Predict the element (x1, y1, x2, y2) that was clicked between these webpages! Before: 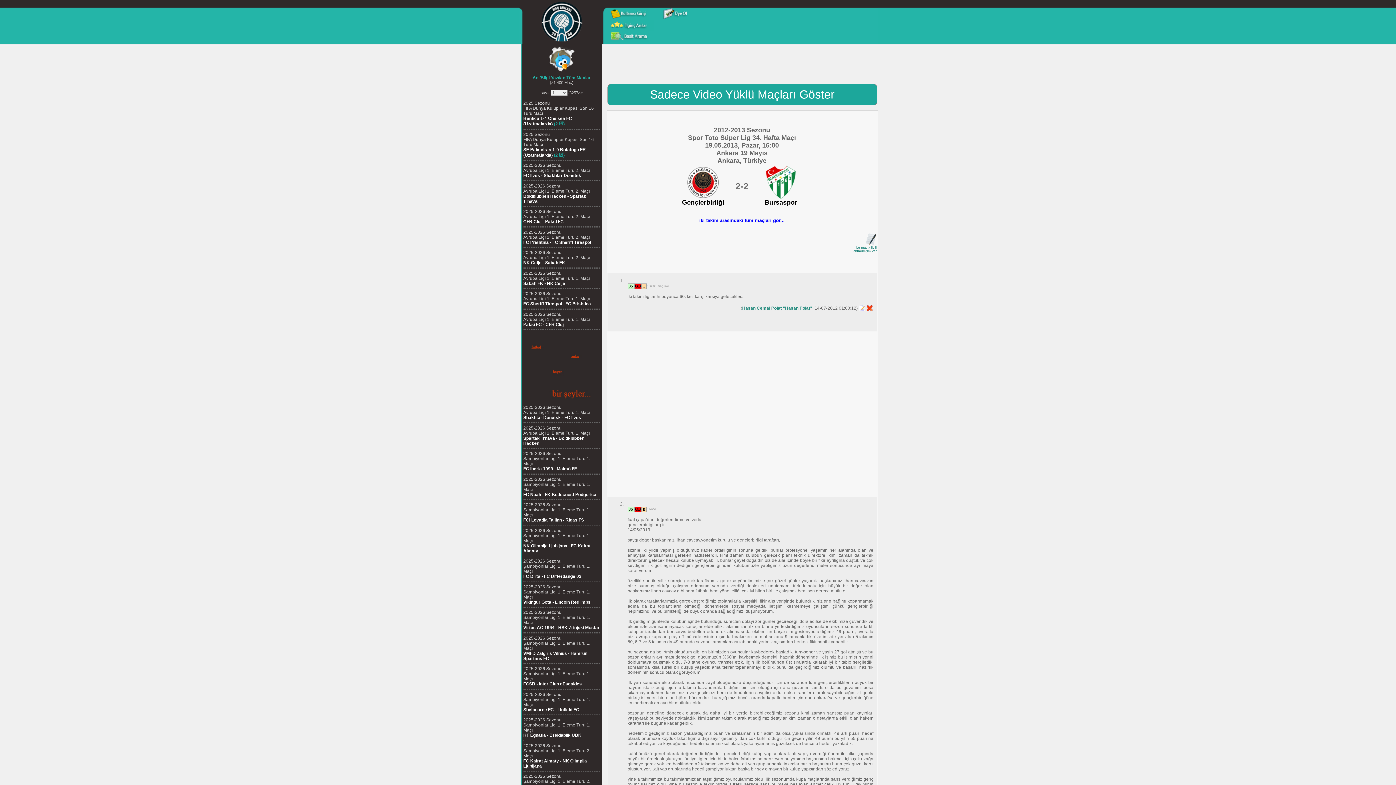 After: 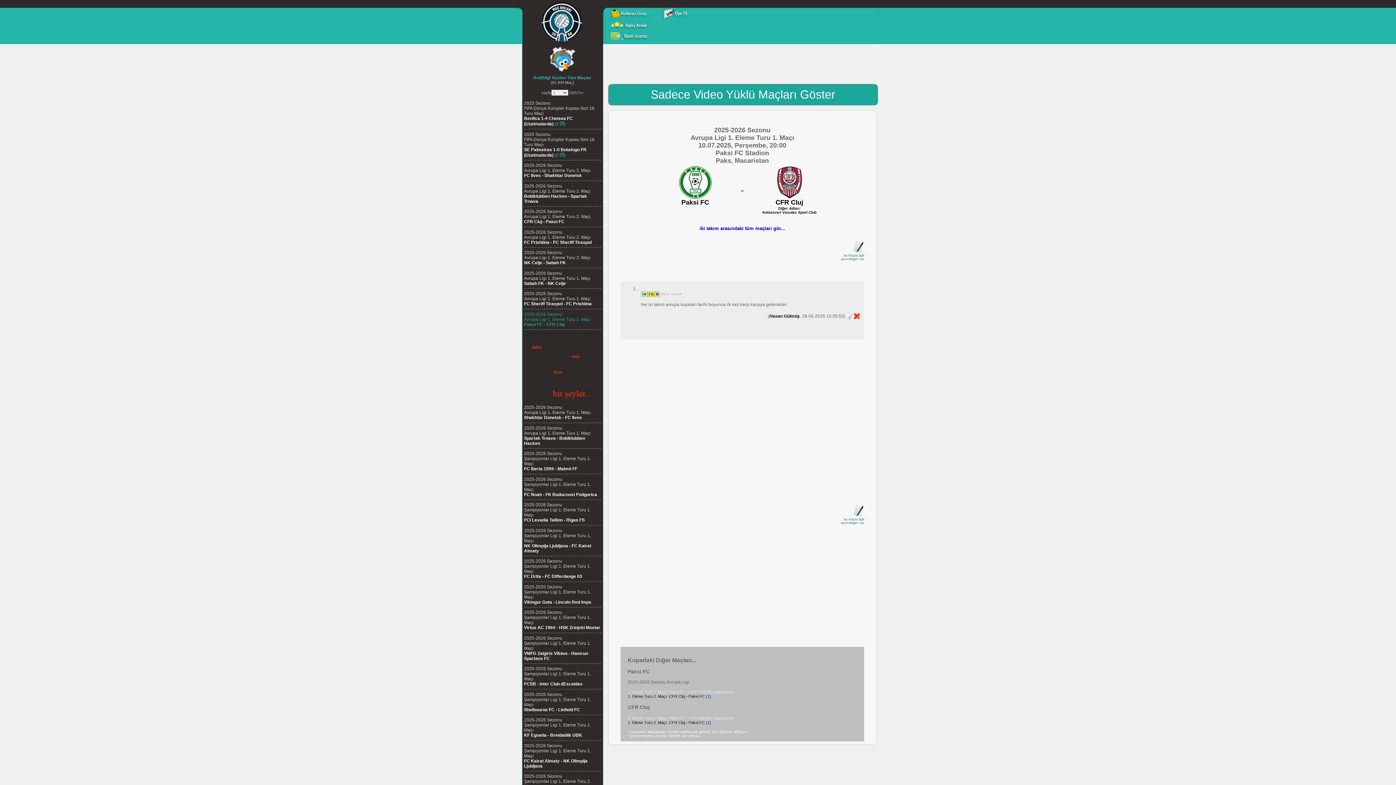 Action: label: 2025-2026 Sezonu
Avrupa Ligi 1. Eleme Turu 1. Maçı
Paksi FC - CFR Cluj bbox: (523, 311, 590, 327)